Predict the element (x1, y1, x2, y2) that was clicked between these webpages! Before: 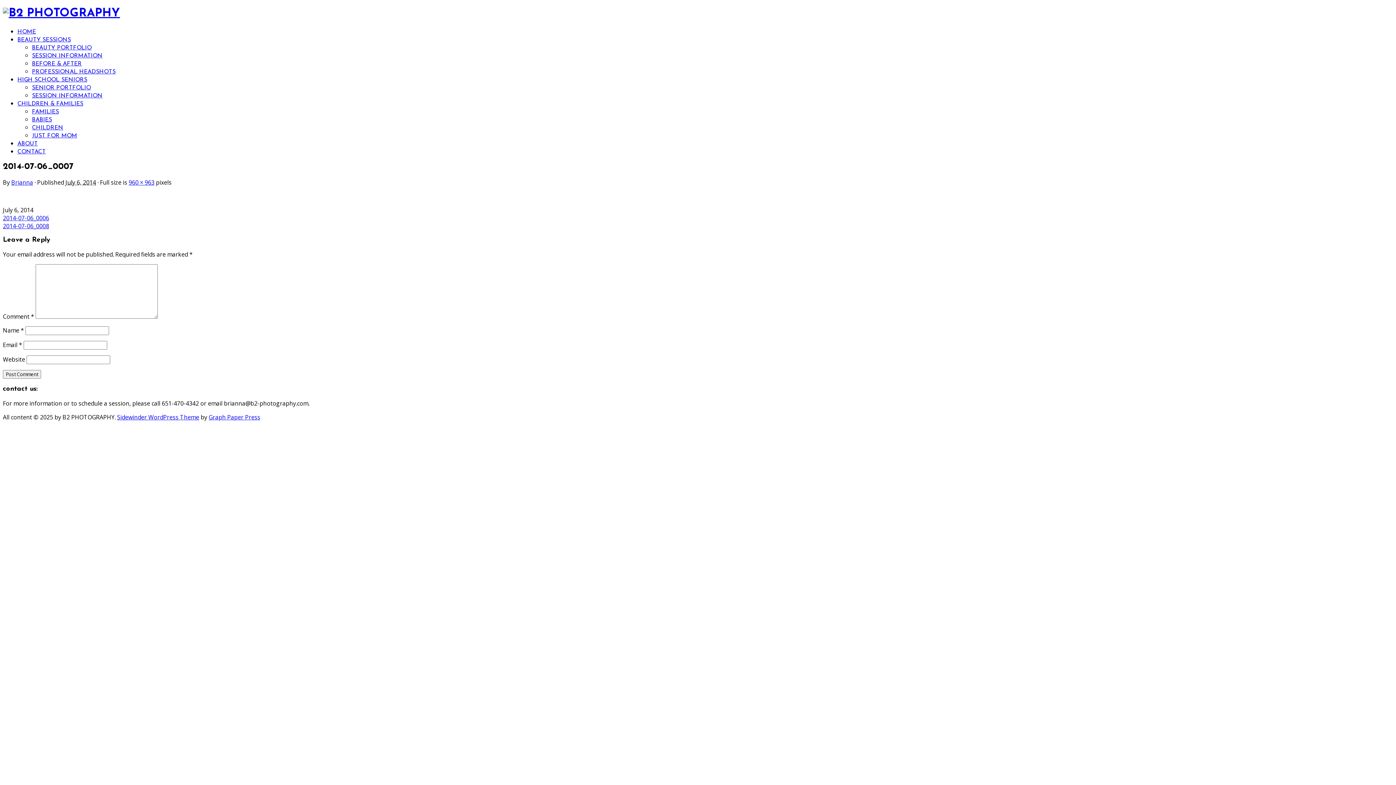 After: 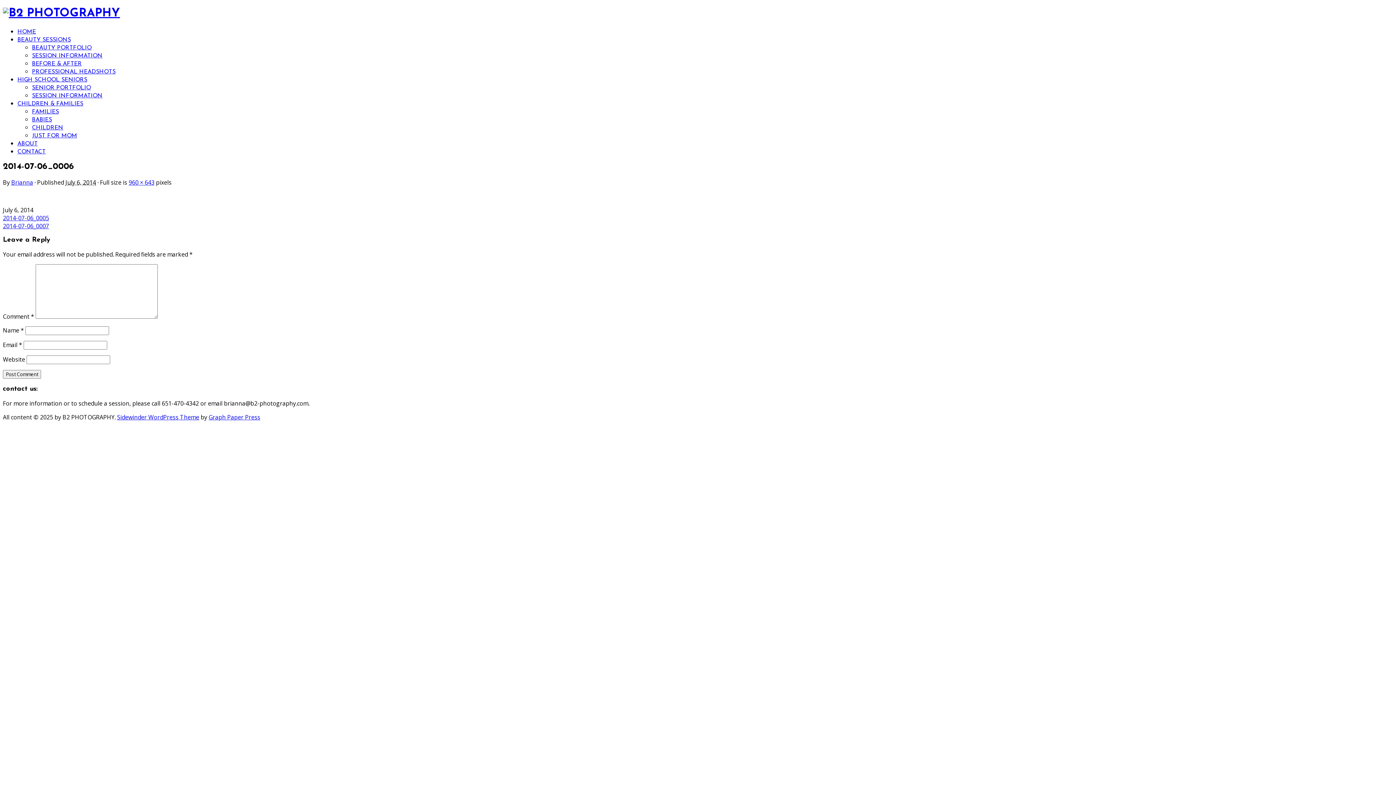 Action: bbox: (2, 214, 49, 222) label: 2014-07-06_0006